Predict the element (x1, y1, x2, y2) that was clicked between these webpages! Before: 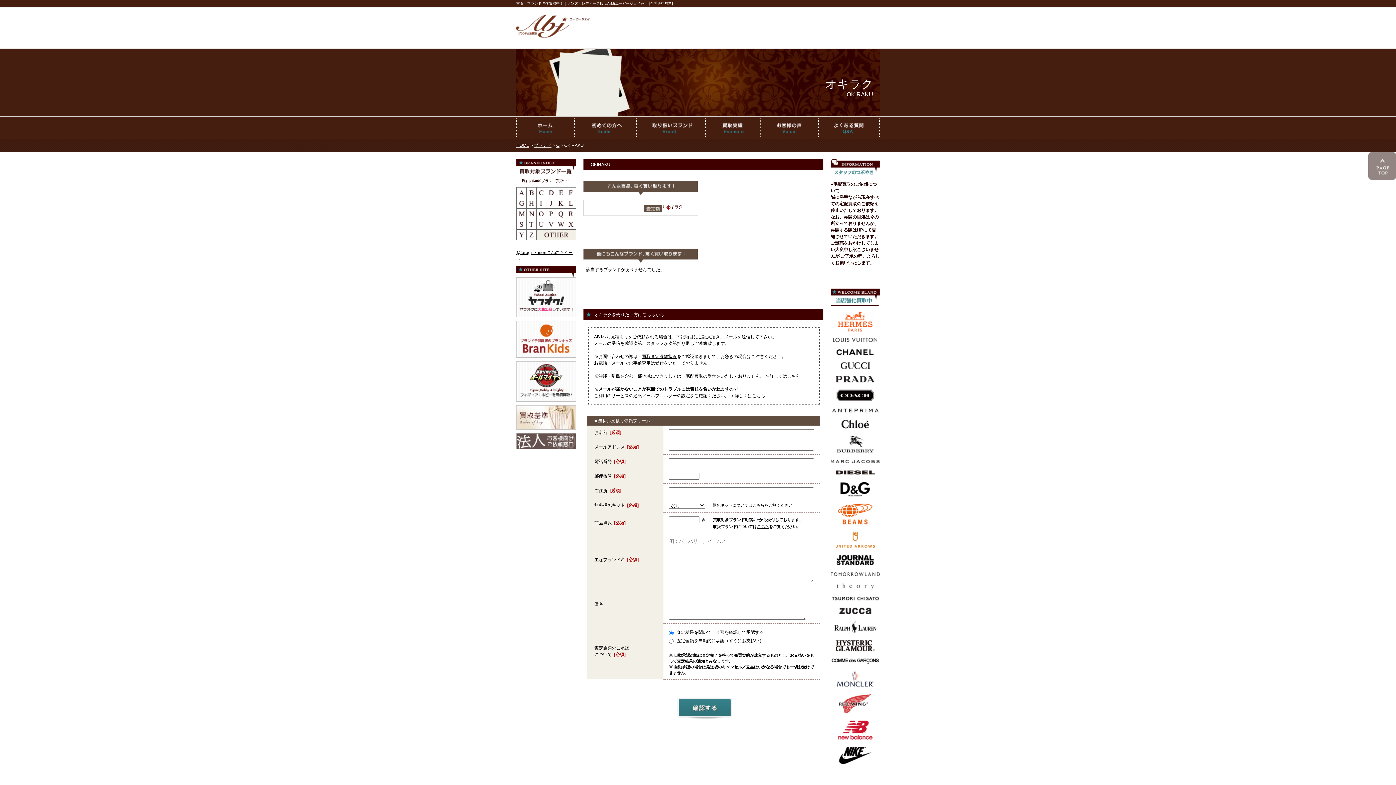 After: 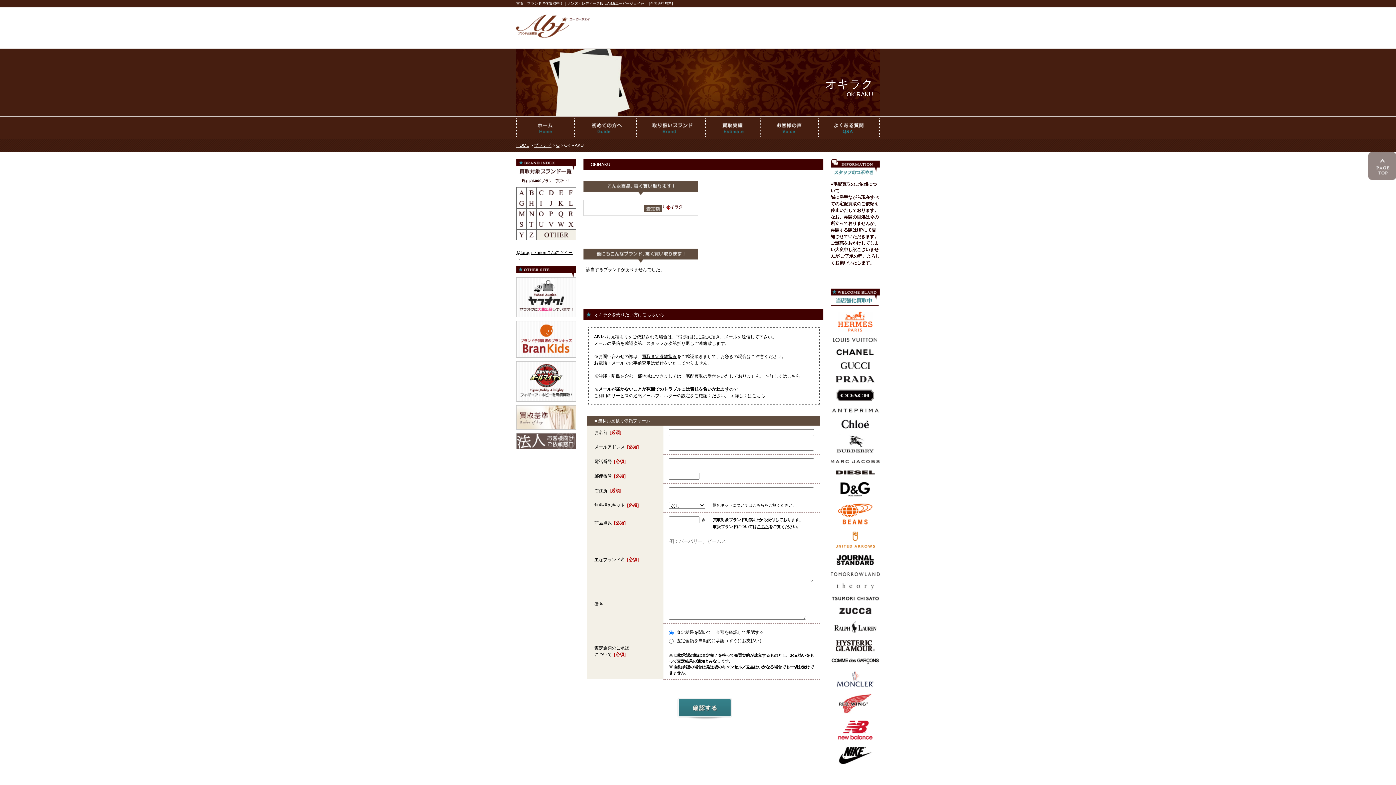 Action: bbox: (516, 321, 576, 325)